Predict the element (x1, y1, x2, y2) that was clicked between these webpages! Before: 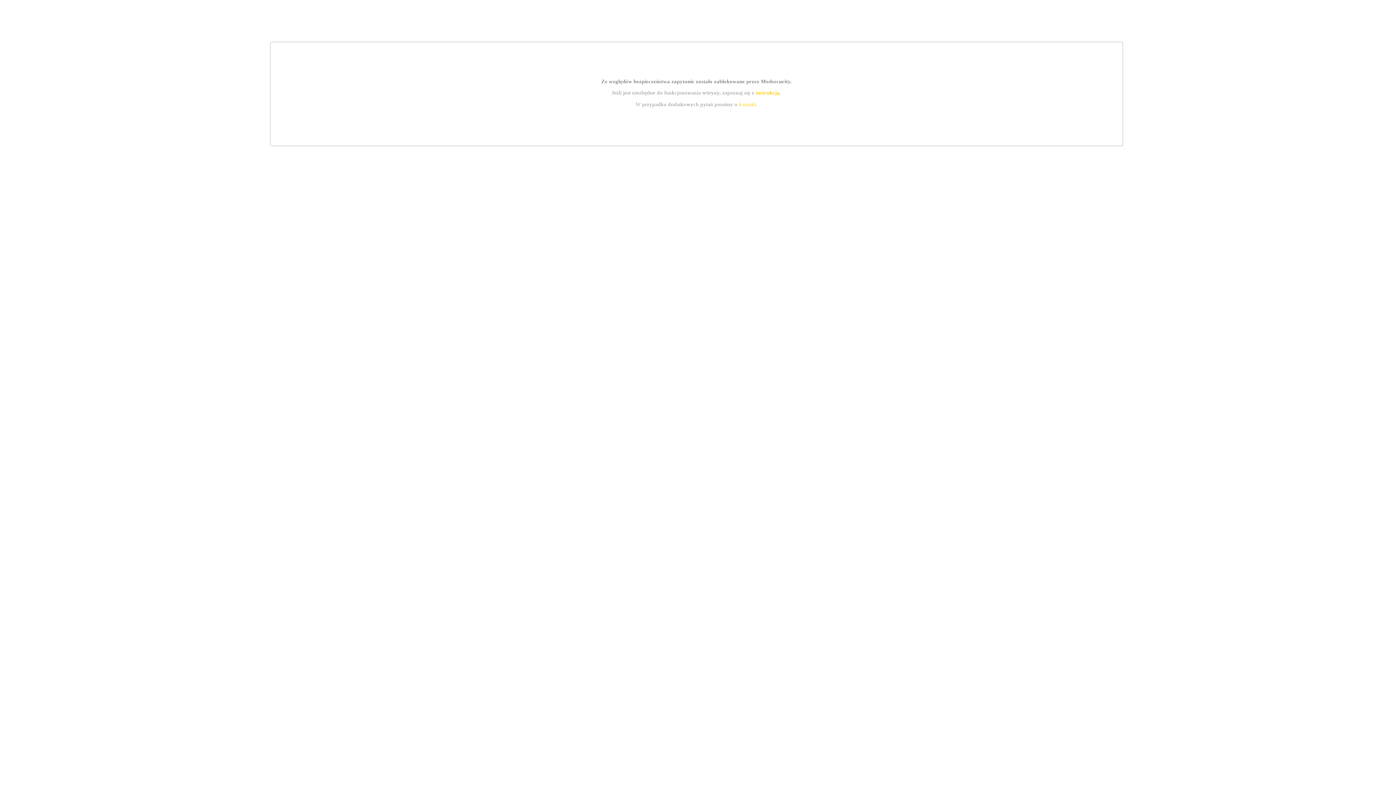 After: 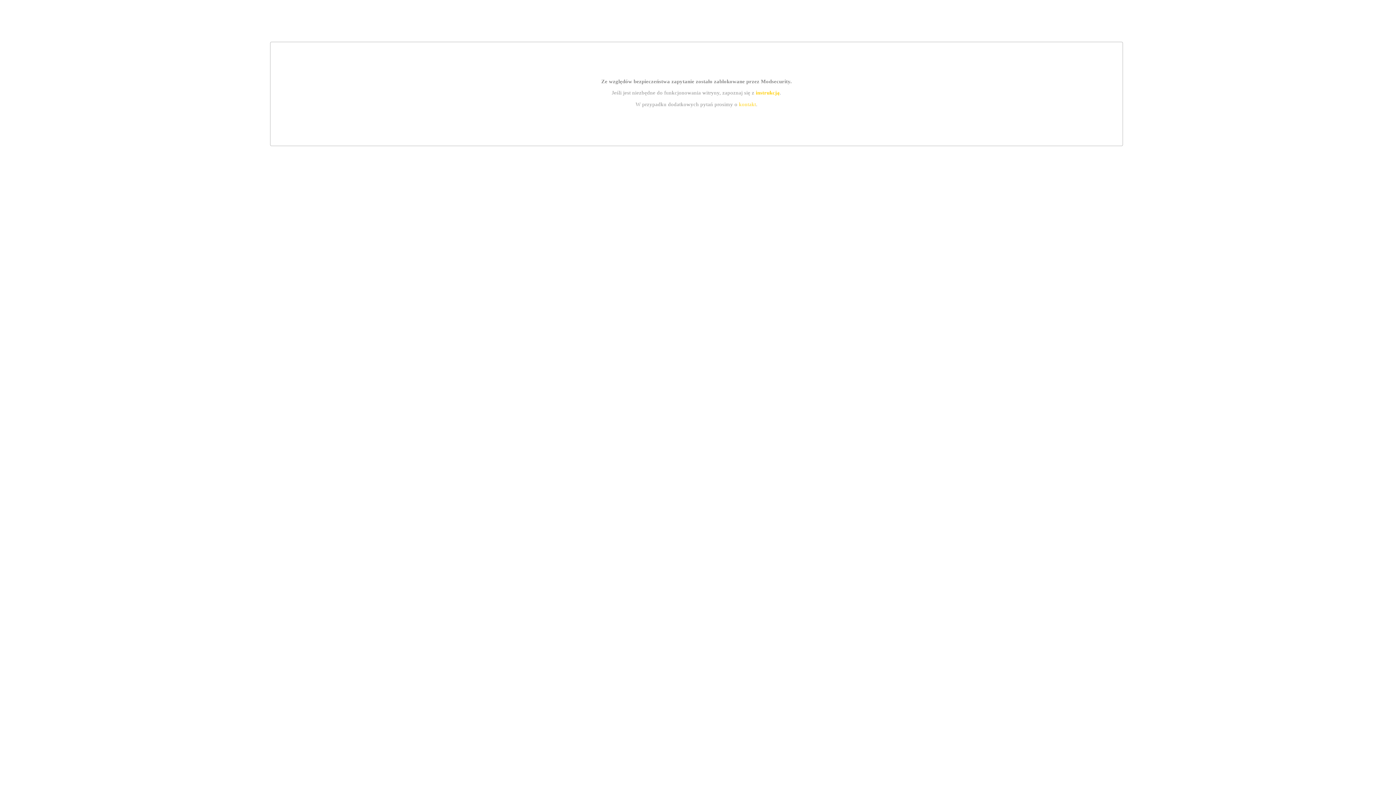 Action: bbox: (755, 89, 779, 95) label: instrukcją